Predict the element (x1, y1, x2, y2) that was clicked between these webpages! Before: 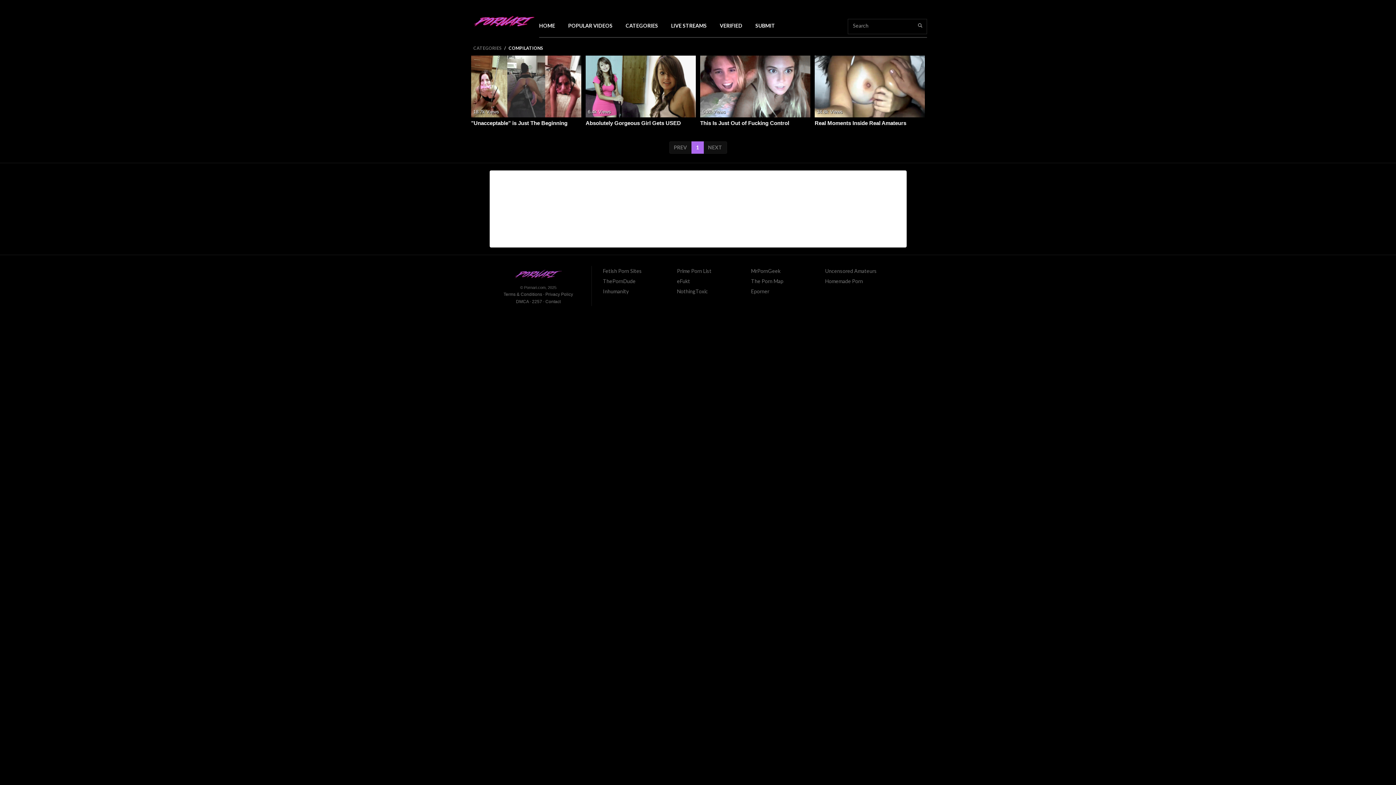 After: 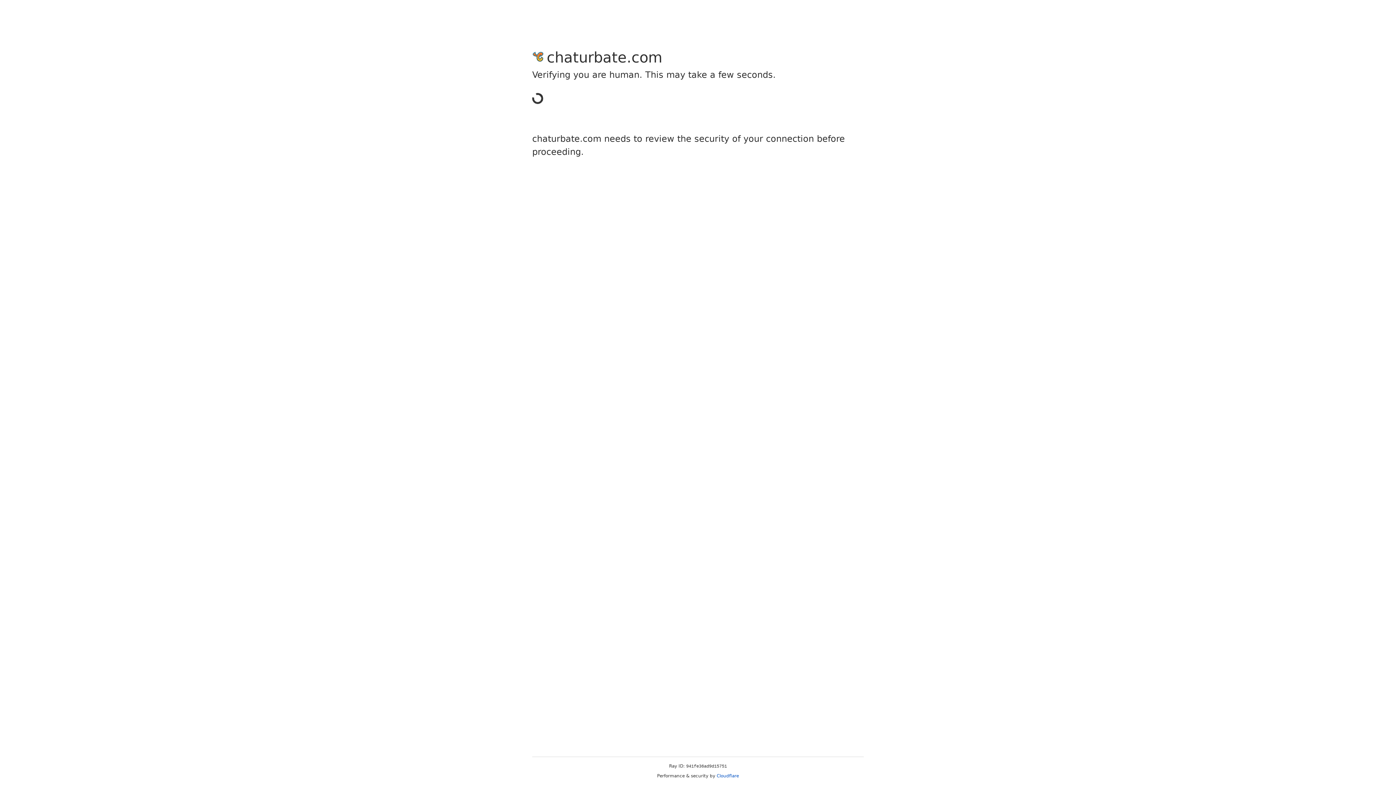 Action: bbox: (603, 287, 628, 295) label: Inhumanity